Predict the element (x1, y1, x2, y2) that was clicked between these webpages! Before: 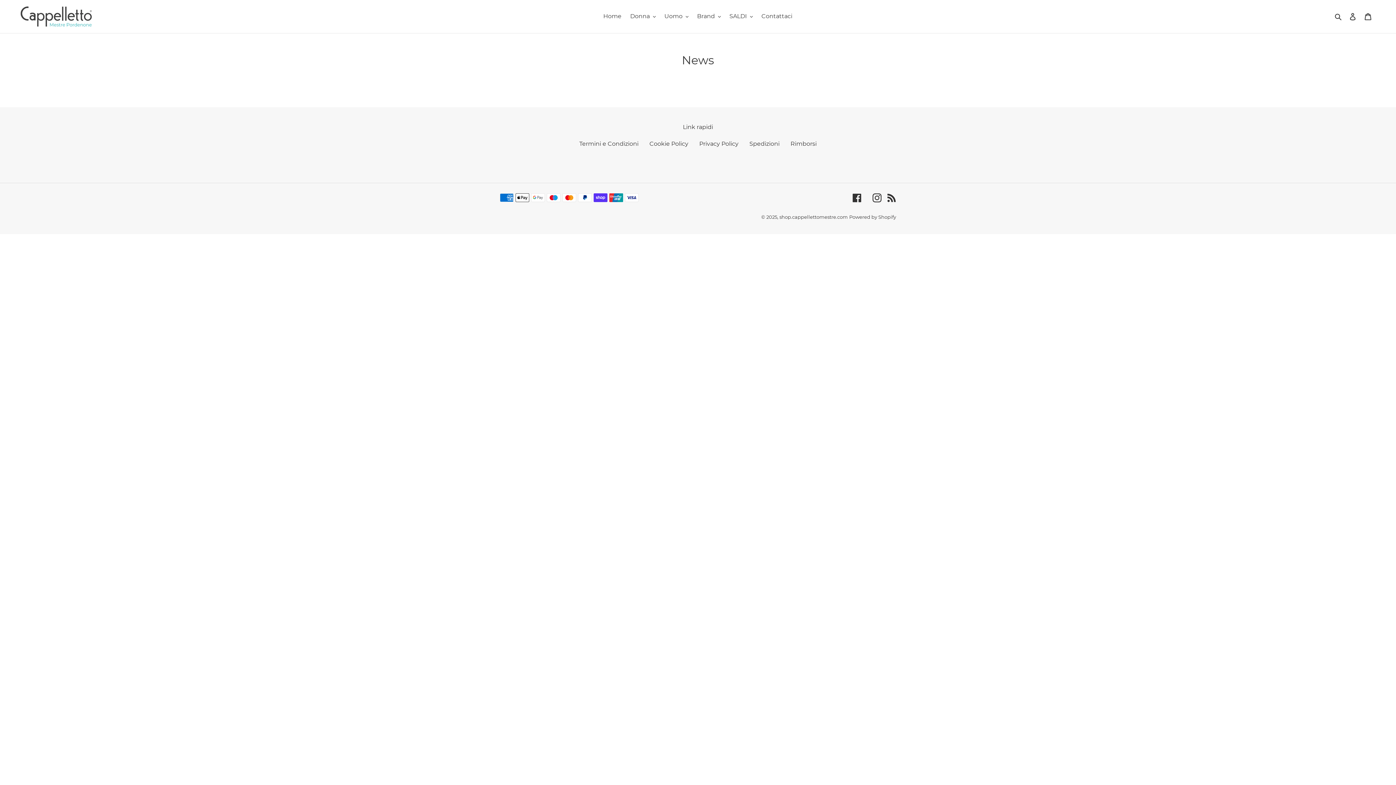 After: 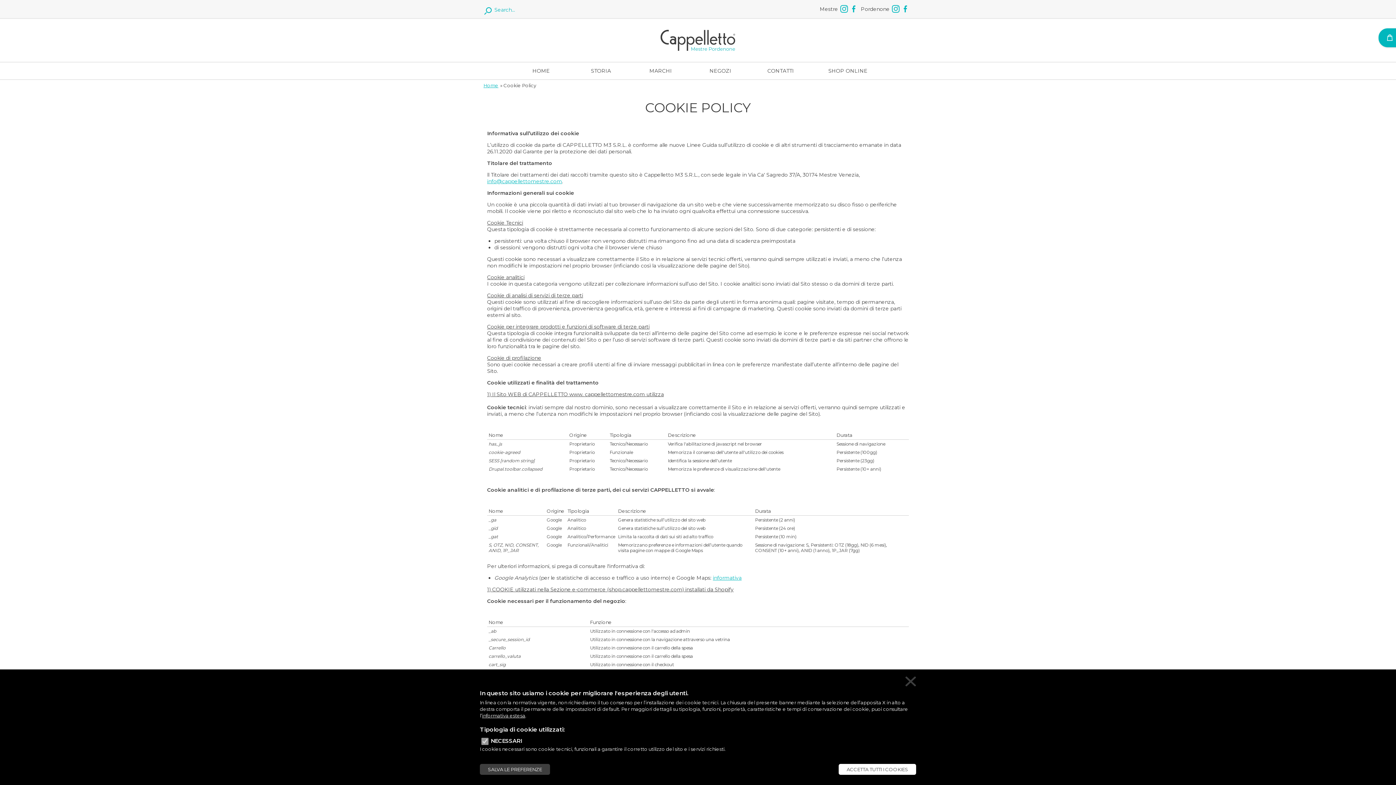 Action: label: Cookie Policy bbox: (649, 140, 688, 147)